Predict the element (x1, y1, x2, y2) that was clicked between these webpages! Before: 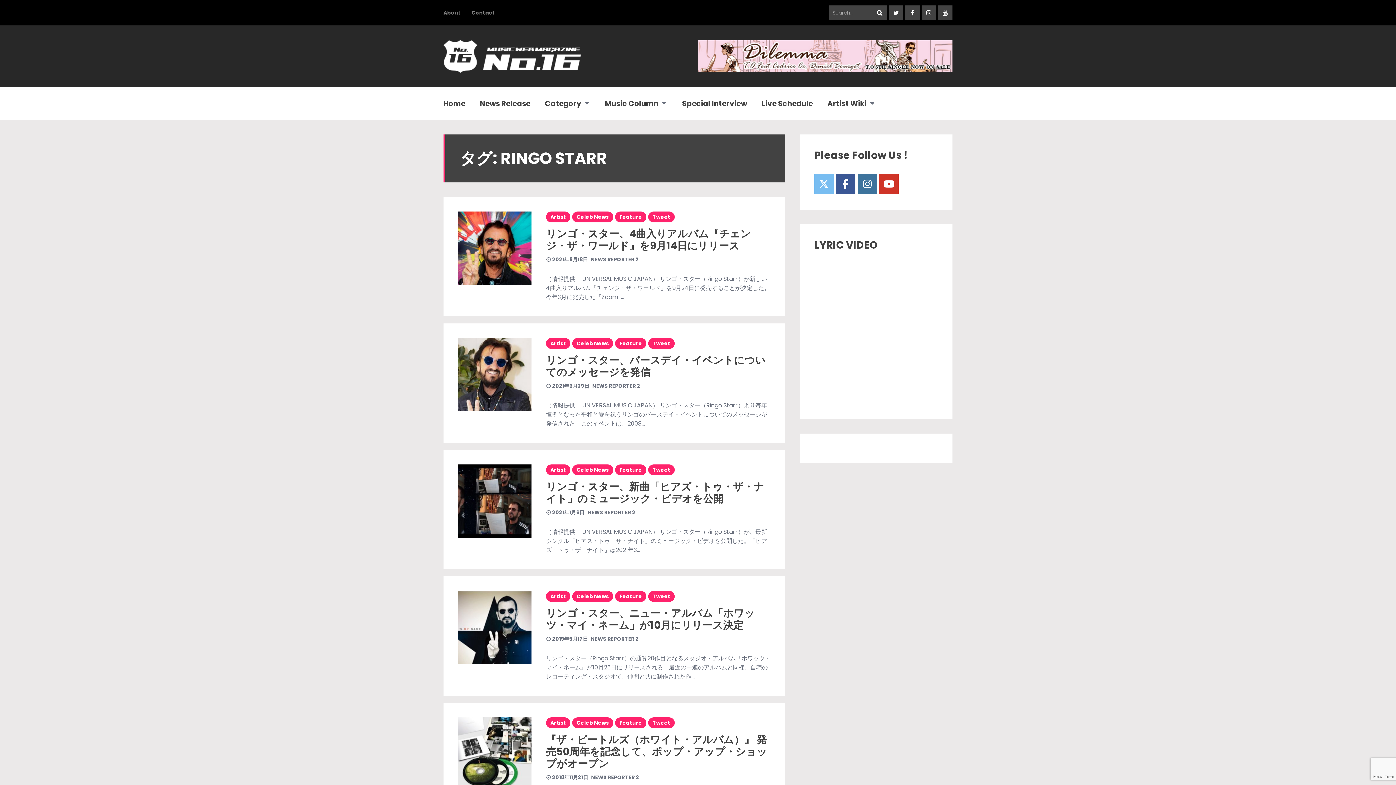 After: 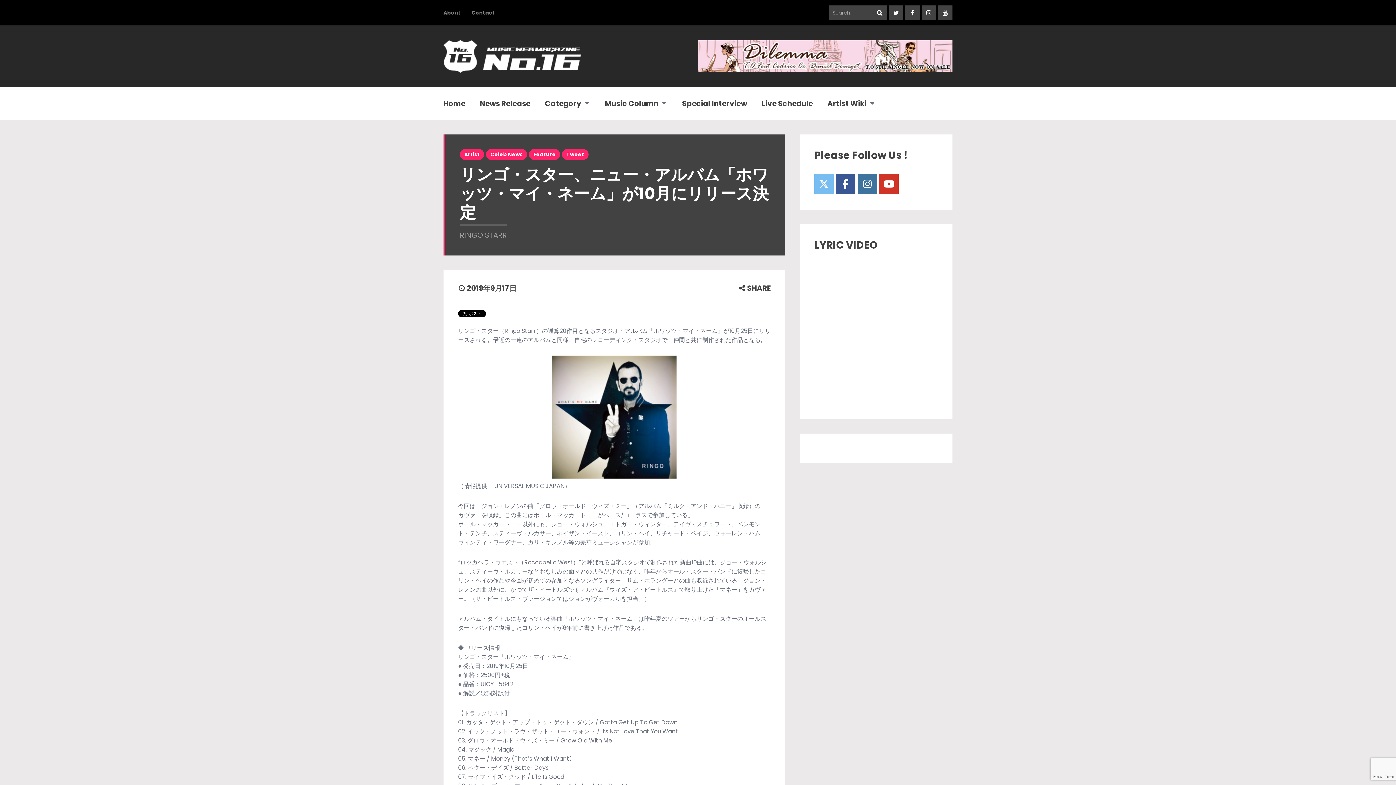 Action: bbox: (458, 591, 531, 664)